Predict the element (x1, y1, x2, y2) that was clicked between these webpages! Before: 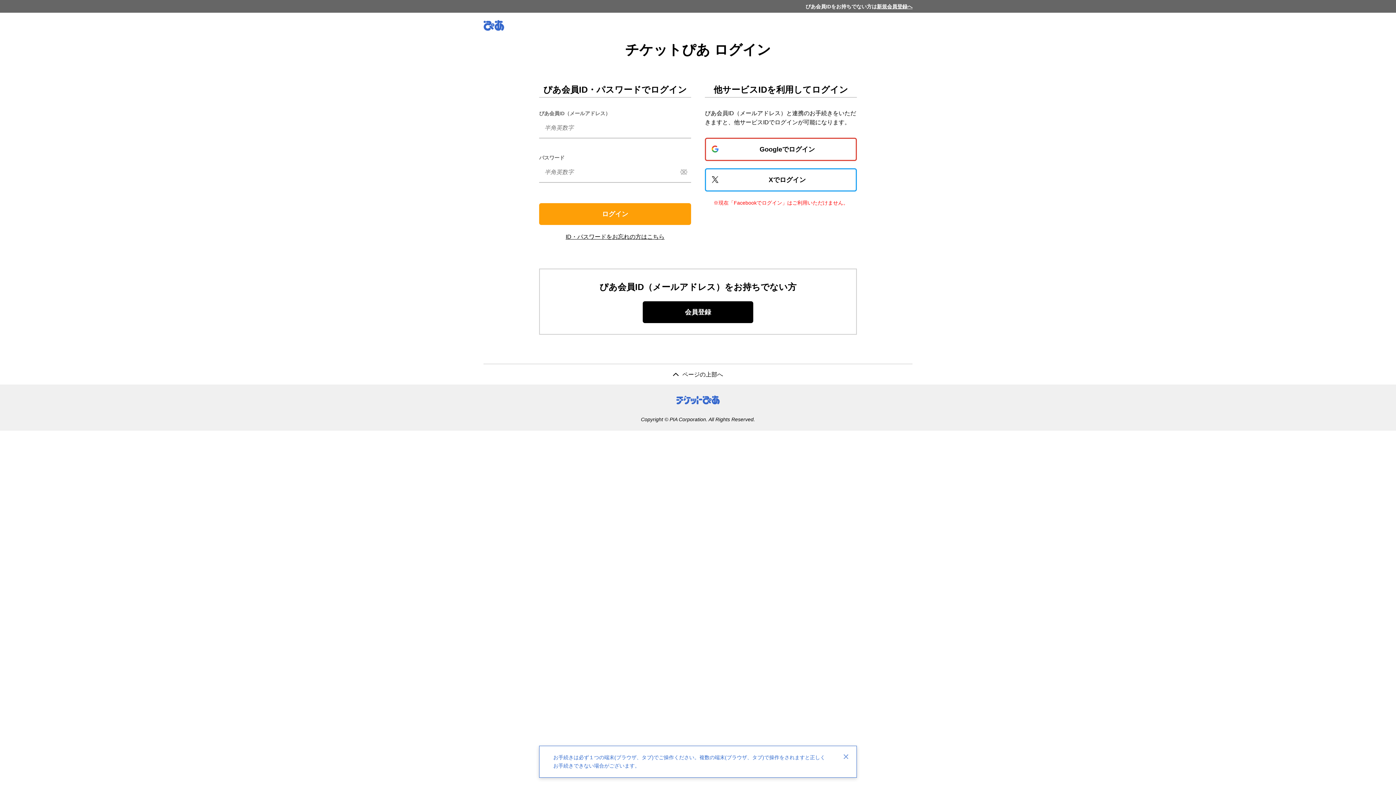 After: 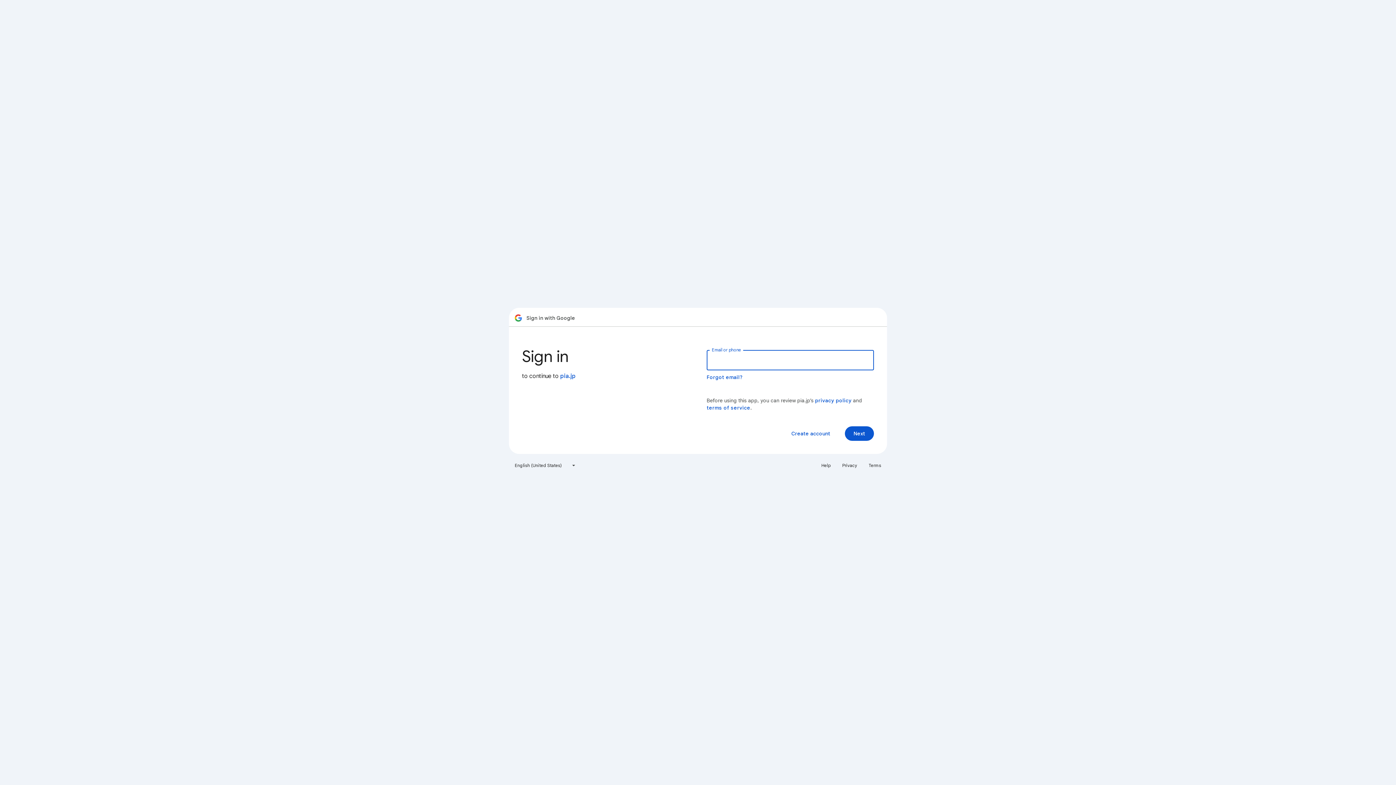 Action: label: Googleでログイン bbox: (705, 137, 857, 161)